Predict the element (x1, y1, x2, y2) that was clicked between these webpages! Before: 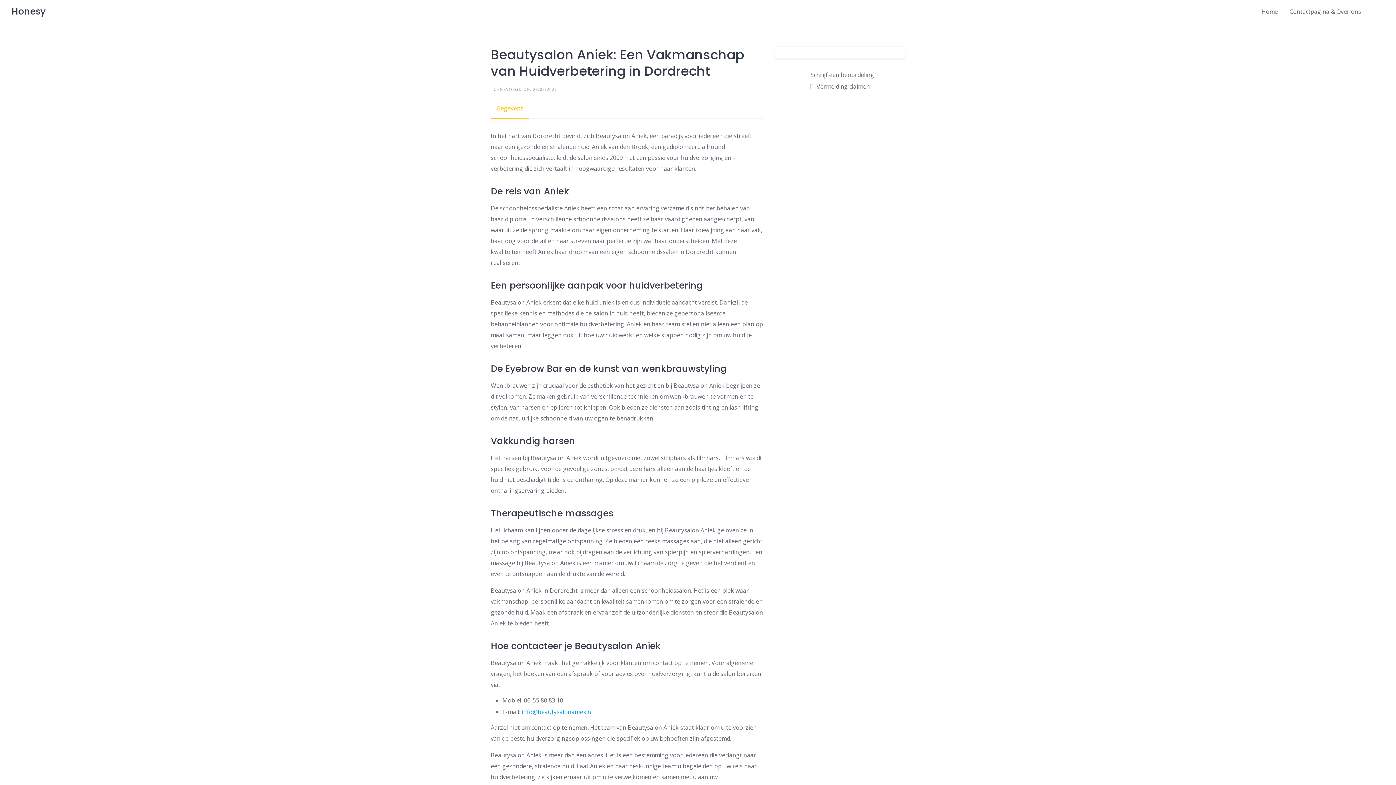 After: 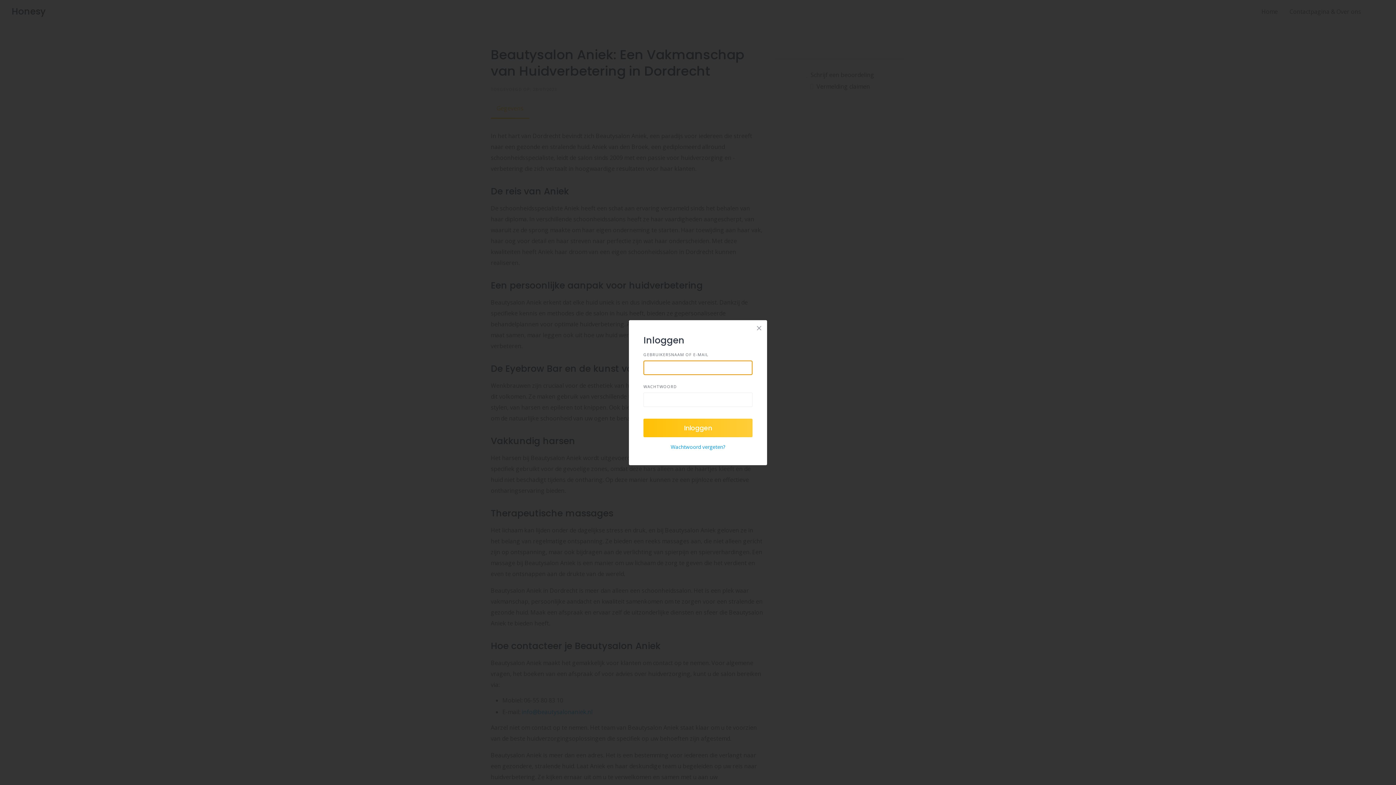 Action: bbox: (810, 82, 870, 90) label: Vermelding claimen